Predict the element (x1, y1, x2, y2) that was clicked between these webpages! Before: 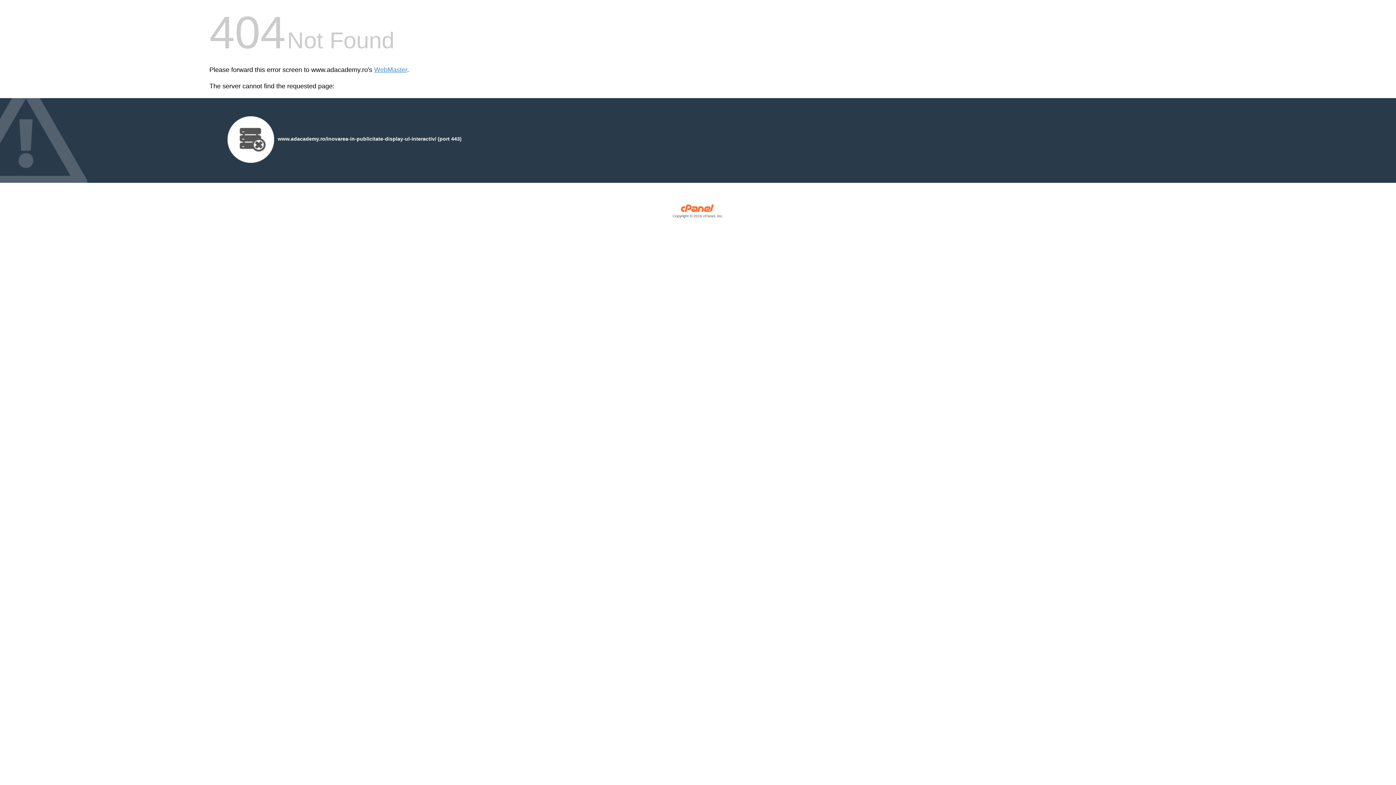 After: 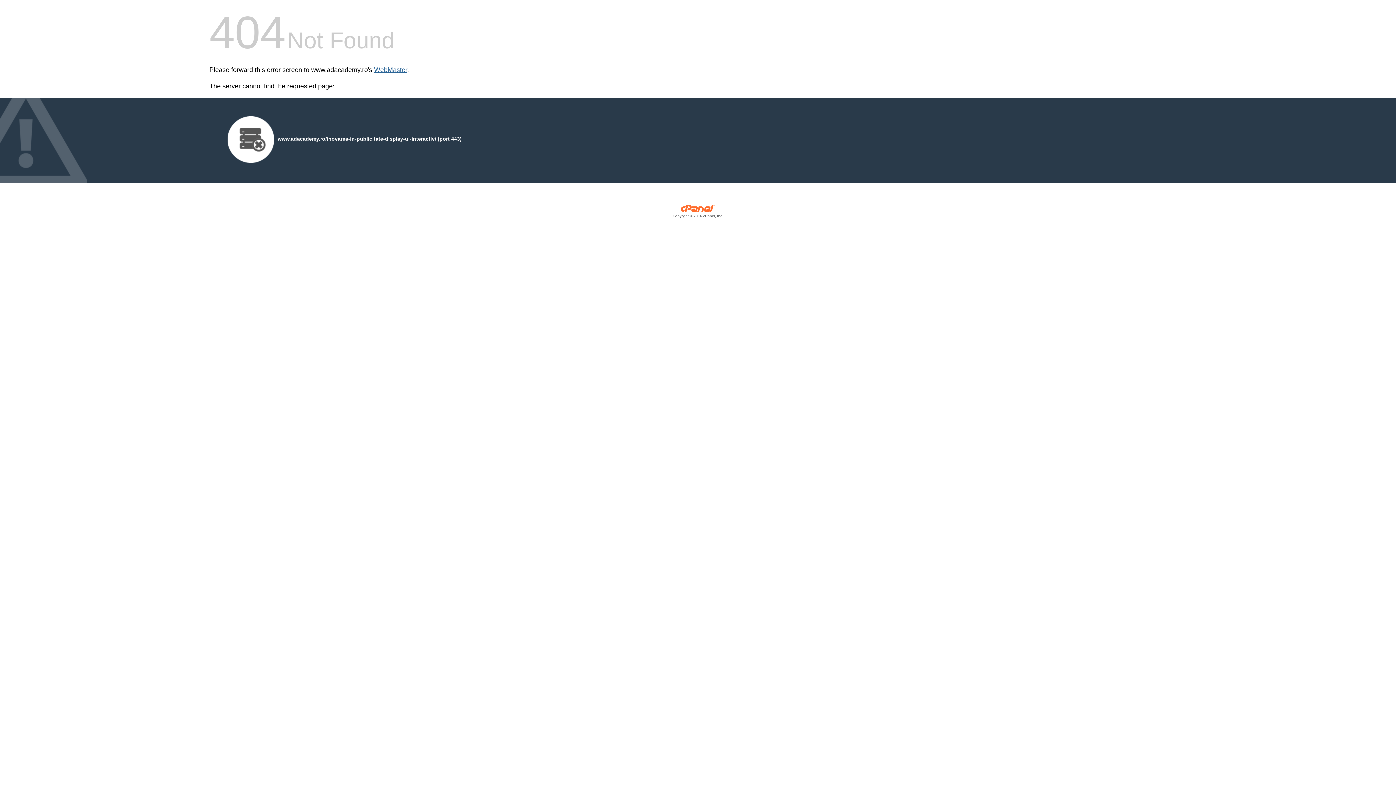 Action: bbox: (374, 66, 407, 73) label: WebMaster